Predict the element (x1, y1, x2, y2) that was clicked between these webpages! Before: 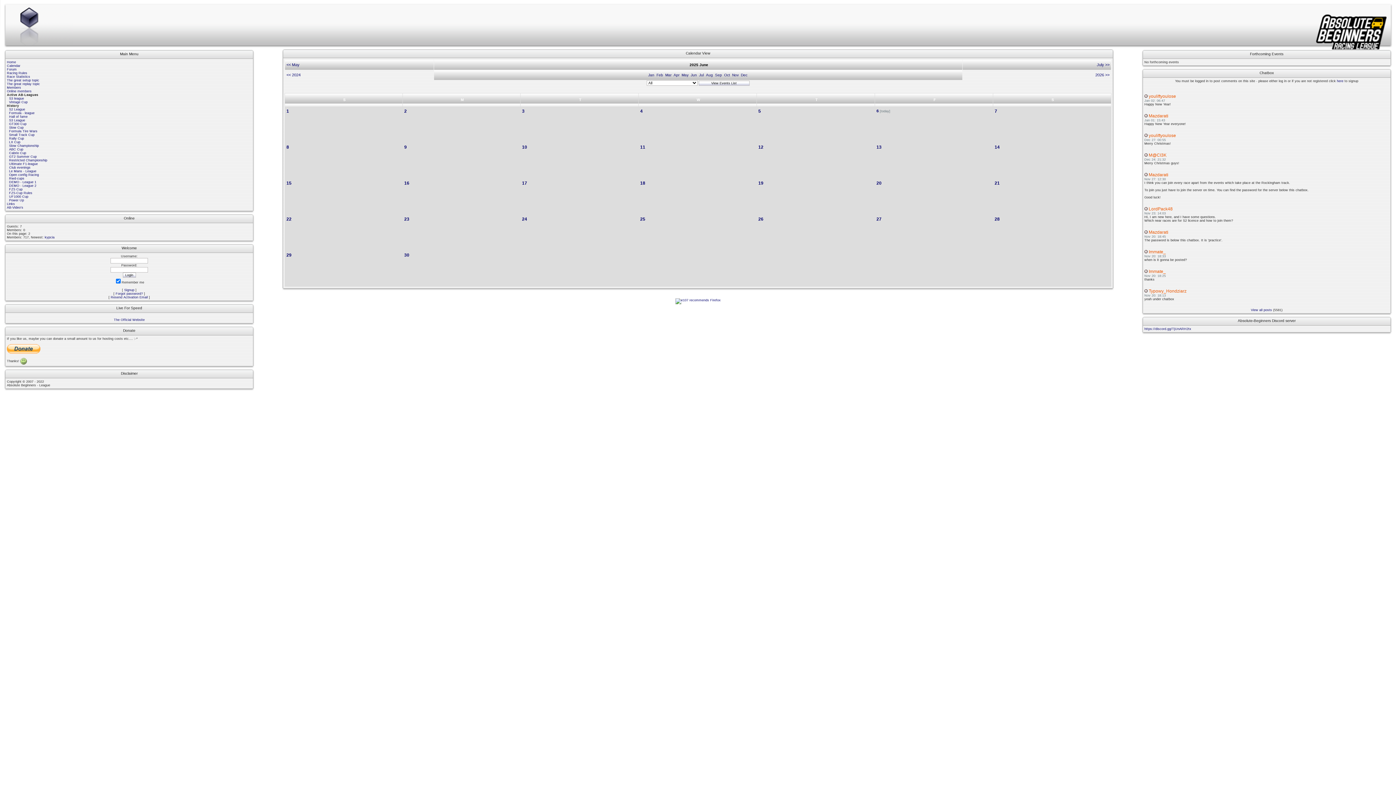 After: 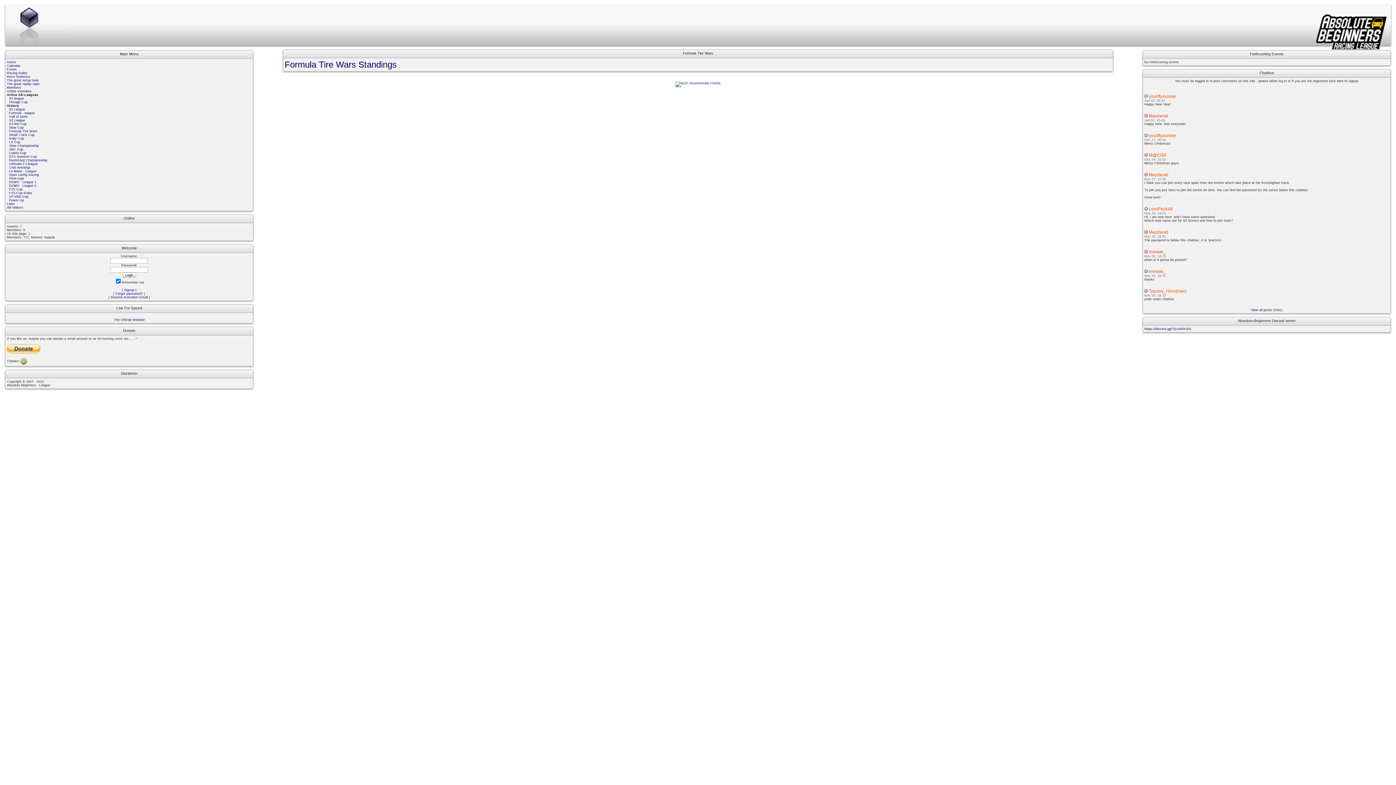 Action: bbox: (9, 129, 37, 133) label: Formula Tire Wars